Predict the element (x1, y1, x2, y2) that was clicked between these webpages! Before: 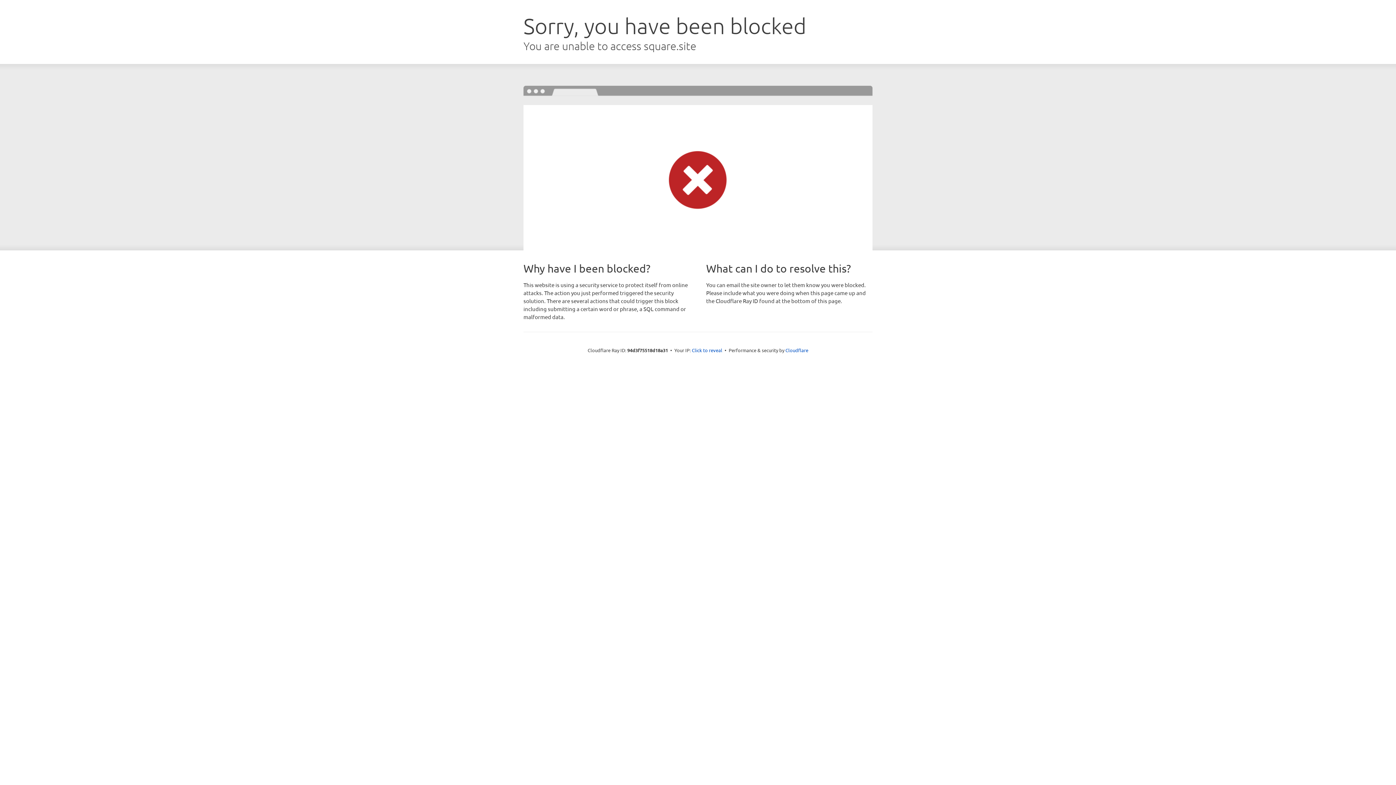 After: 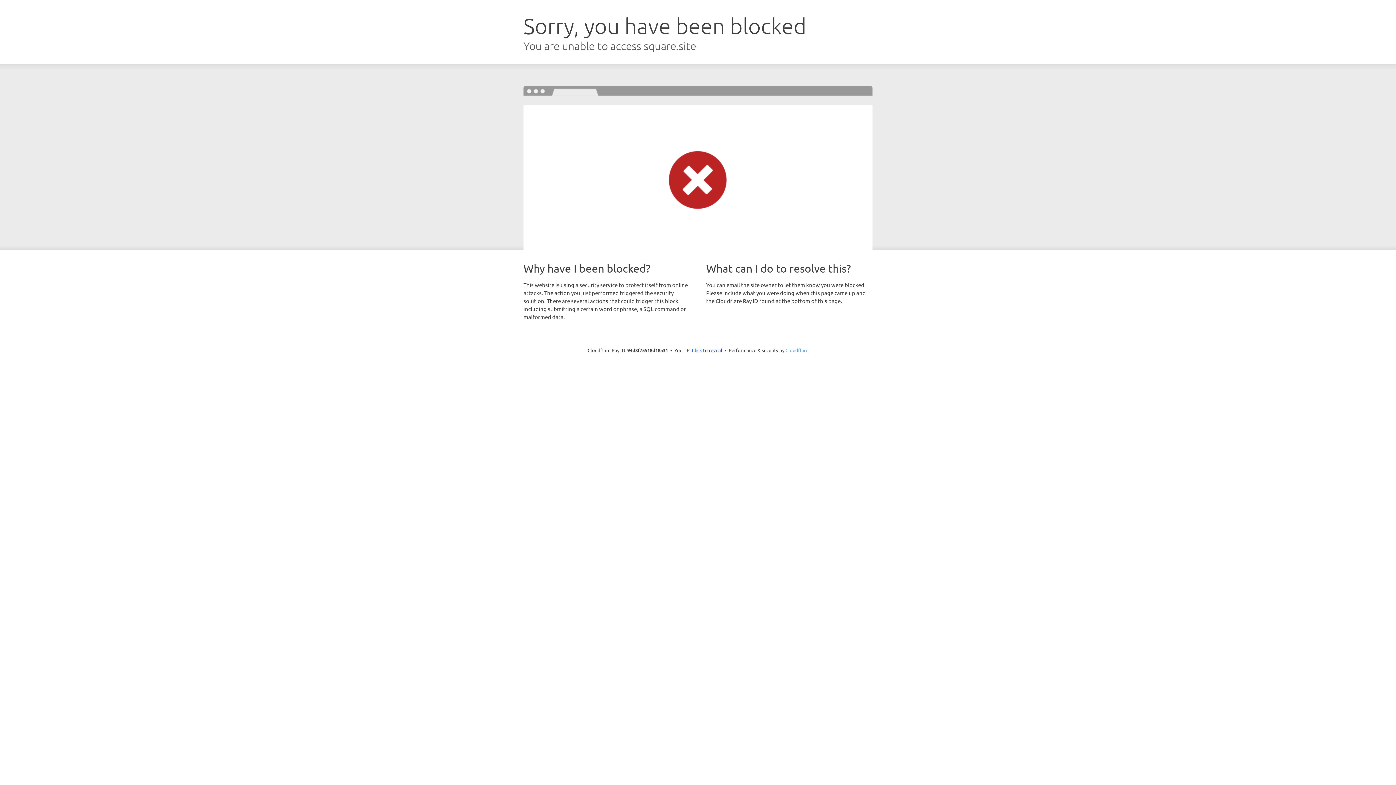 Action: label: Cloudflare bbox: (785, 347, 808, 353)